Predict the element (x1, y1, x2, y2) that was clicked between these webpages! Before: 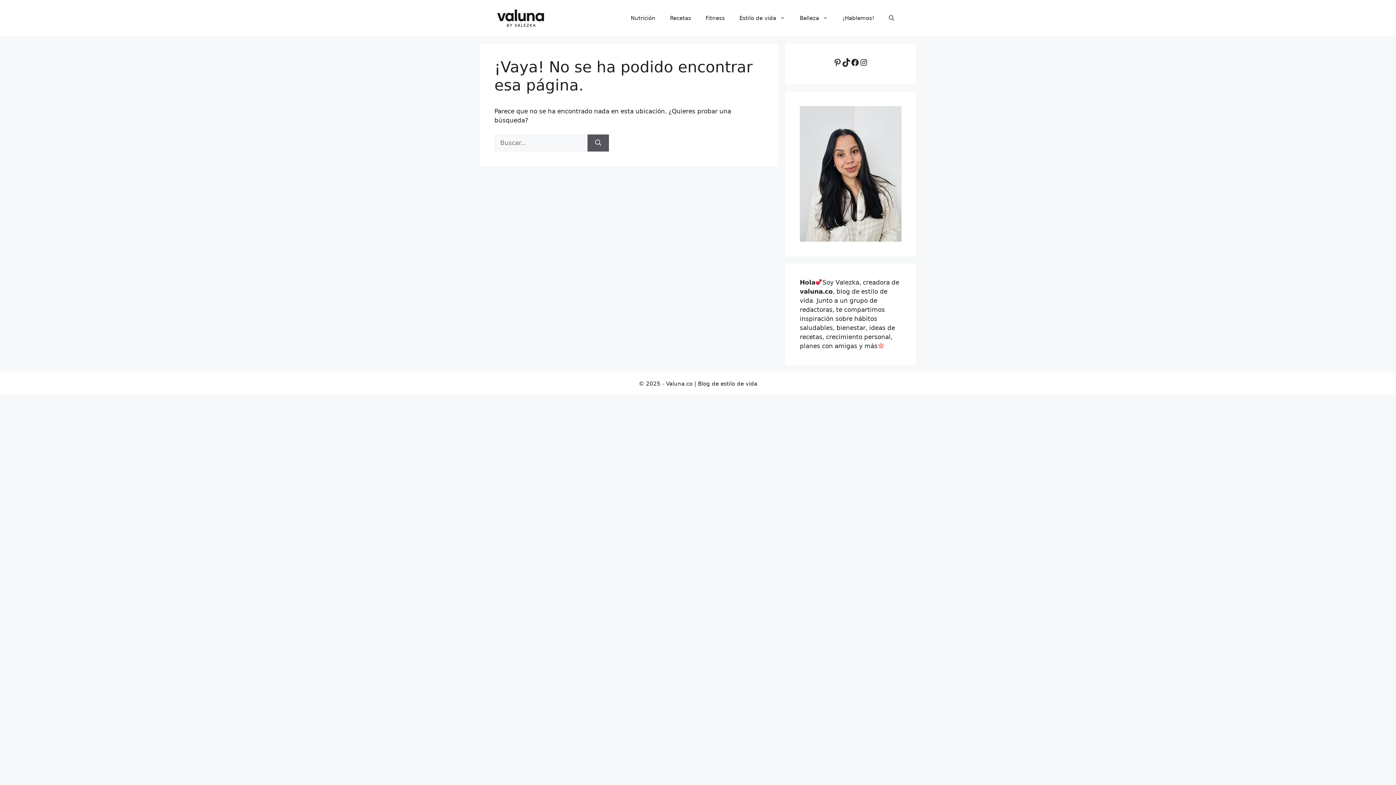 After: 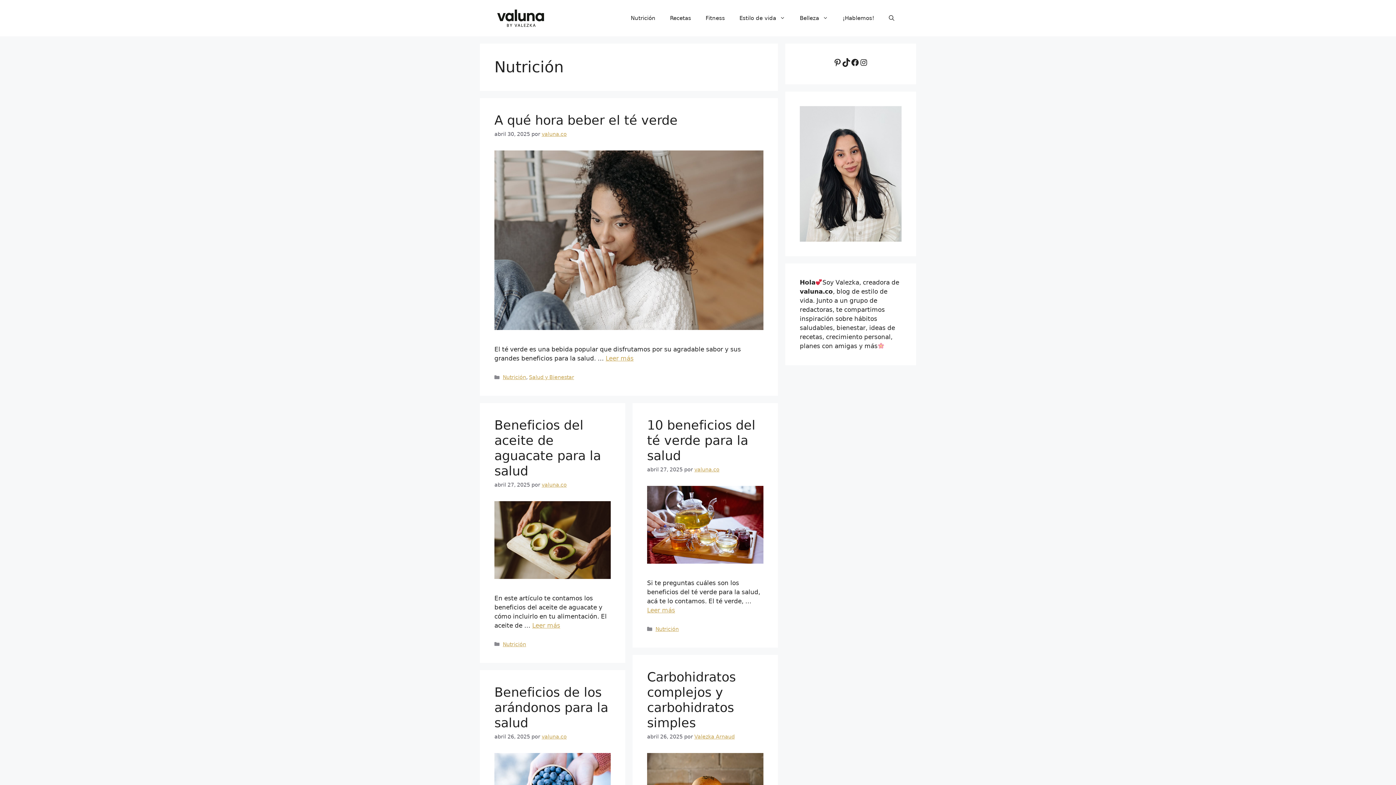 Action: label: Nutrición bbox: (623, 7, 662, 29)